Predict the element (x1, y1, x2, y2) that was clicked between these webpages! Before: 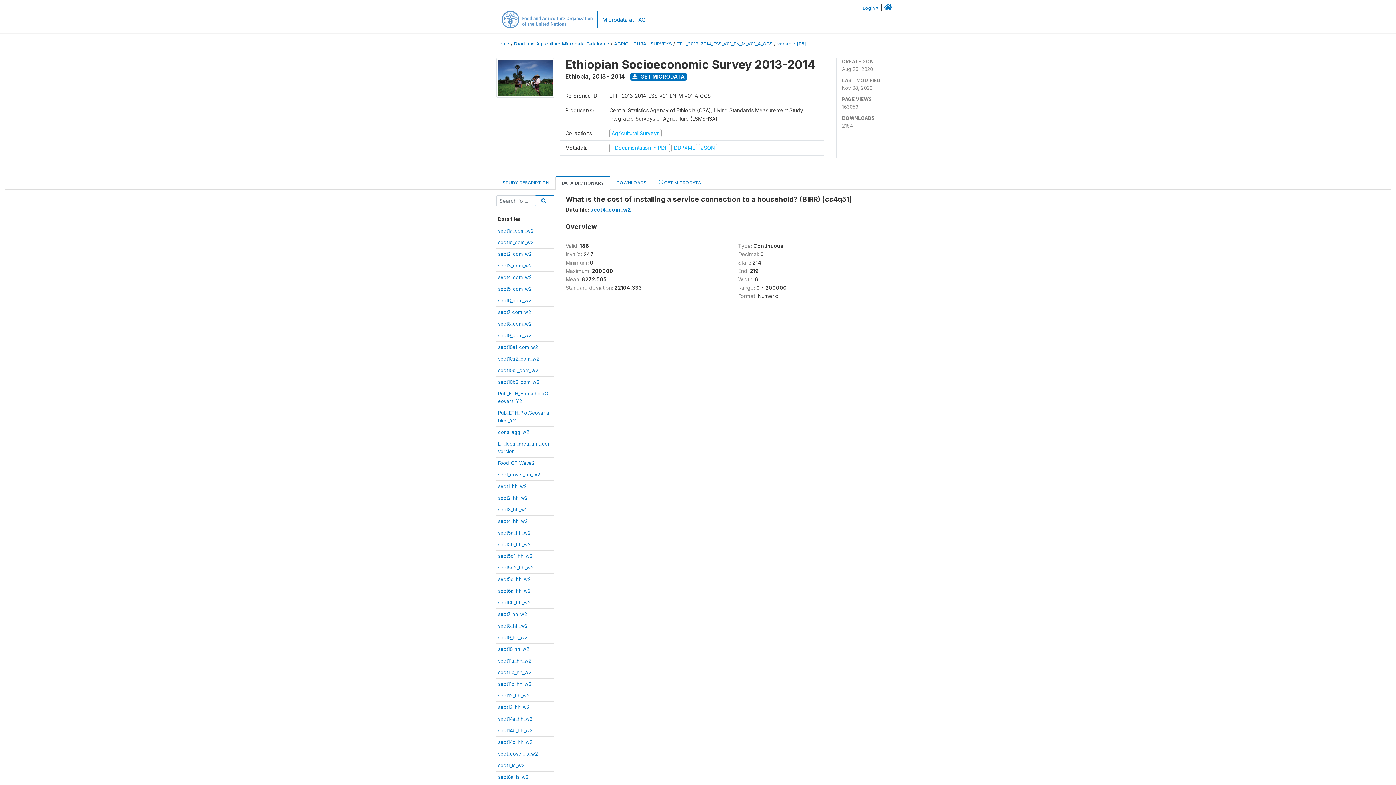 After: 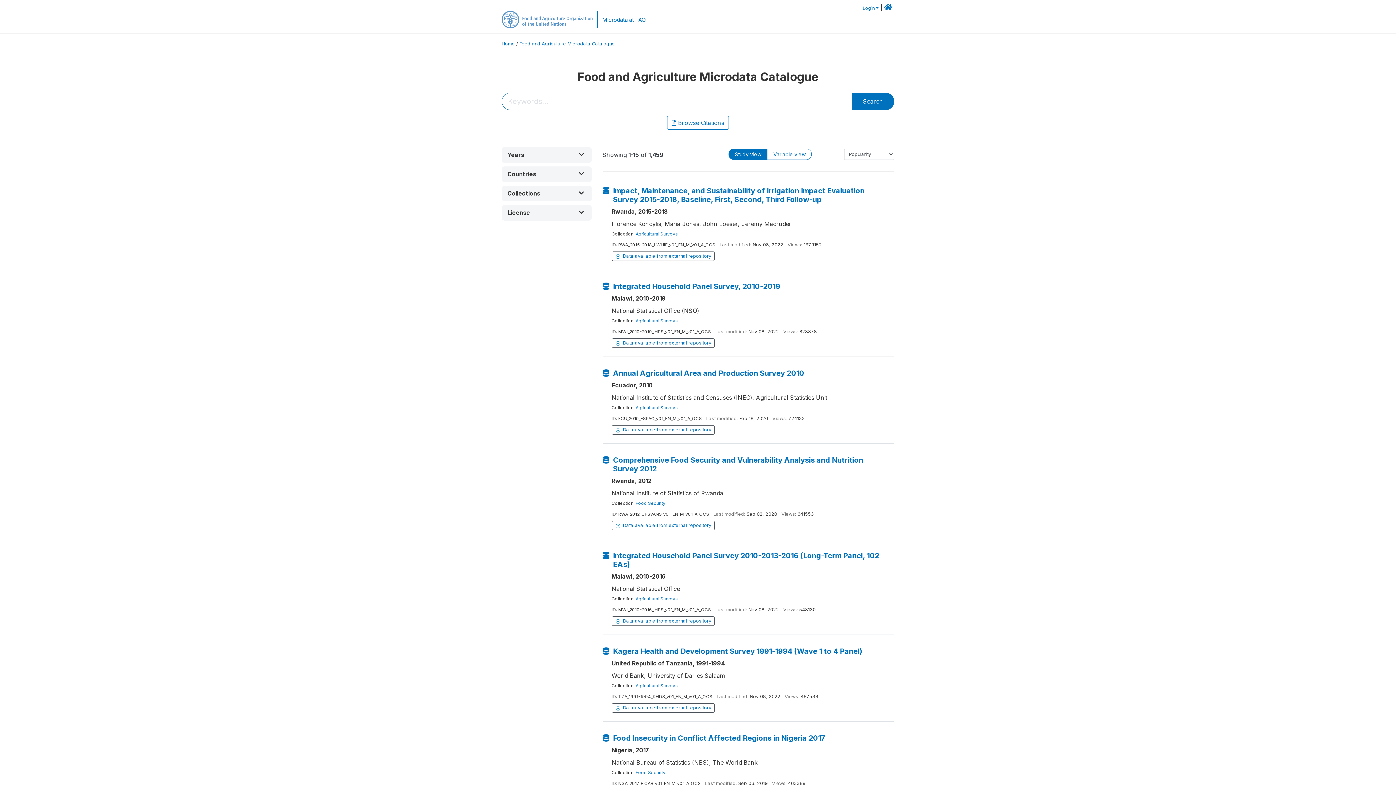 Action: bbox: (602, 15, 645, 24) label: Microdata at FAO